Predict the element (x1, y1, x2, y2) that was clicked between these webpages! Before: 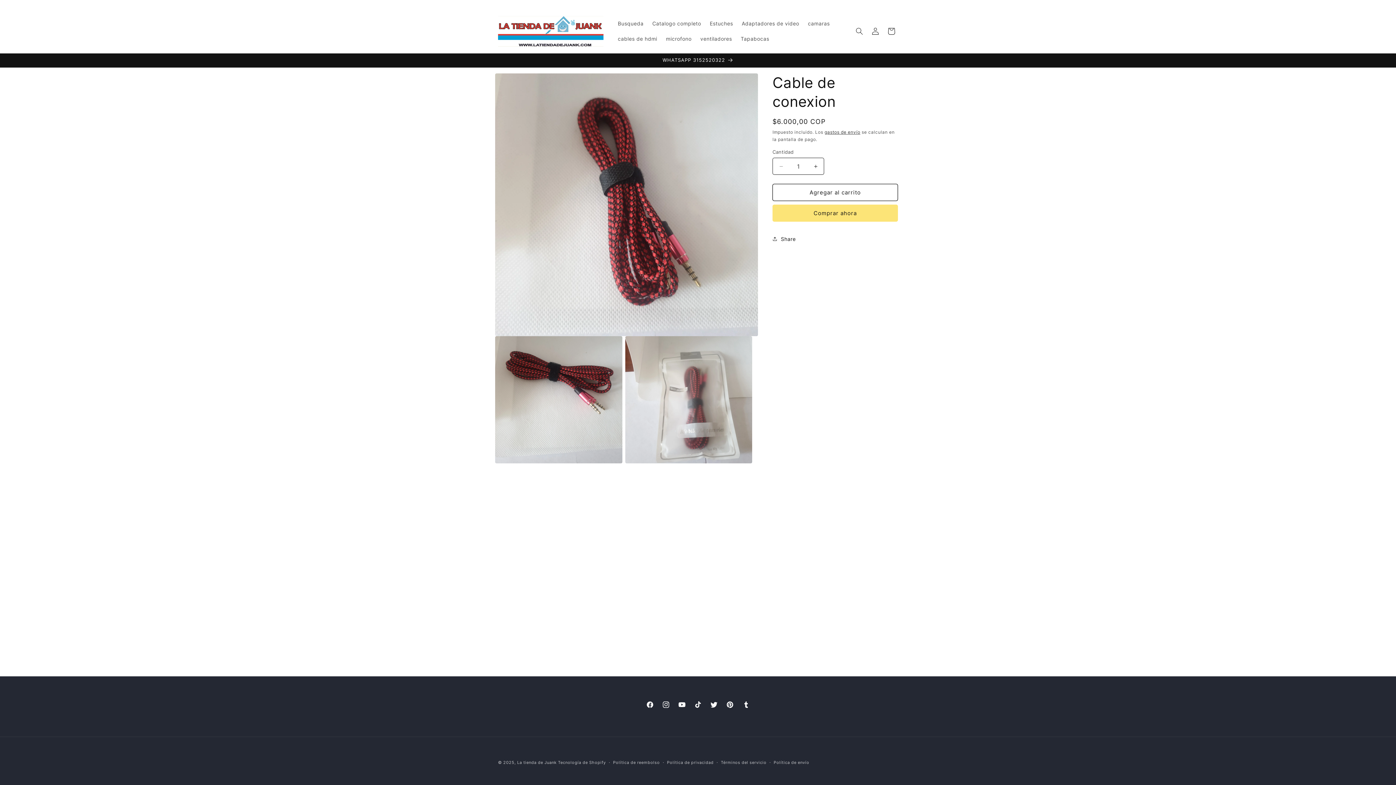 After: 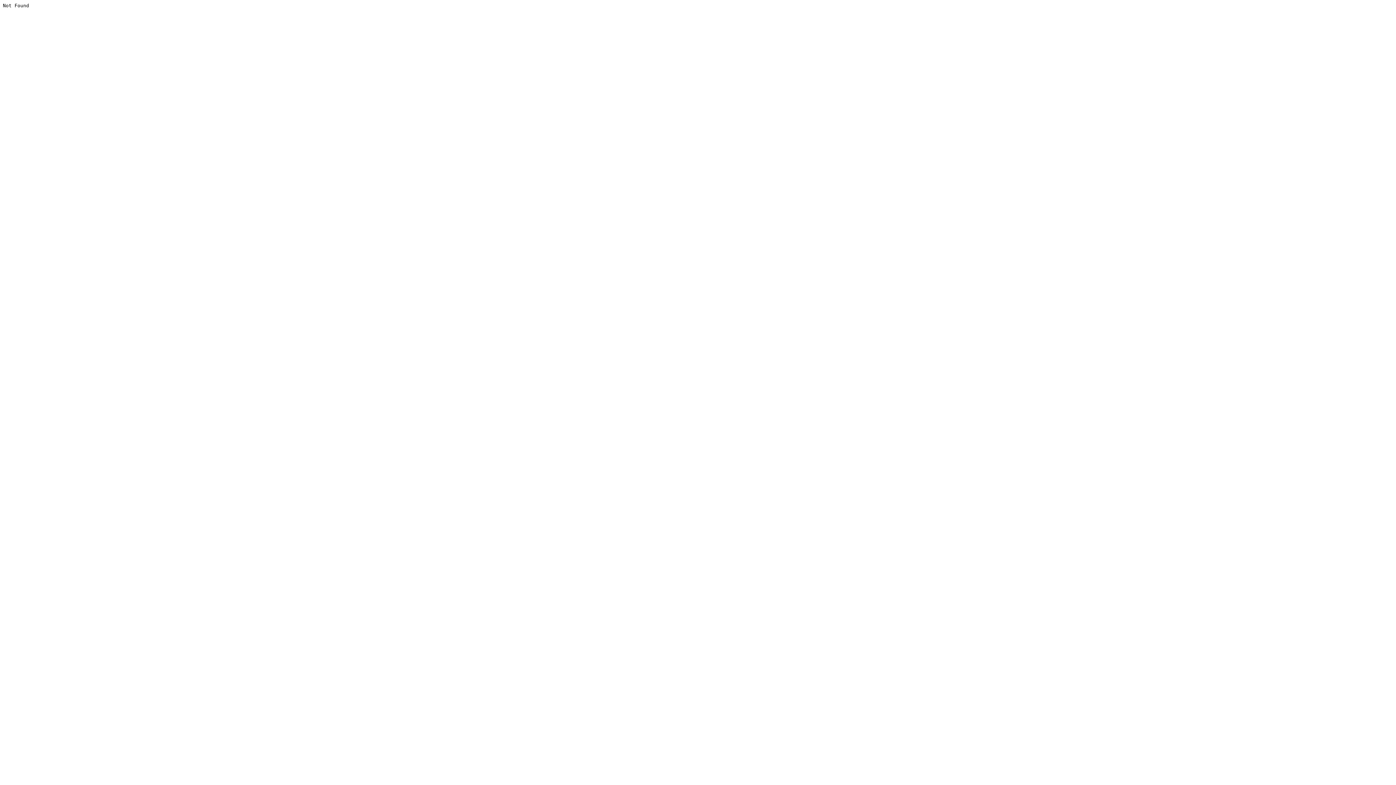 Action: label: Tumblr bbox: (738, 697, 754, 713)